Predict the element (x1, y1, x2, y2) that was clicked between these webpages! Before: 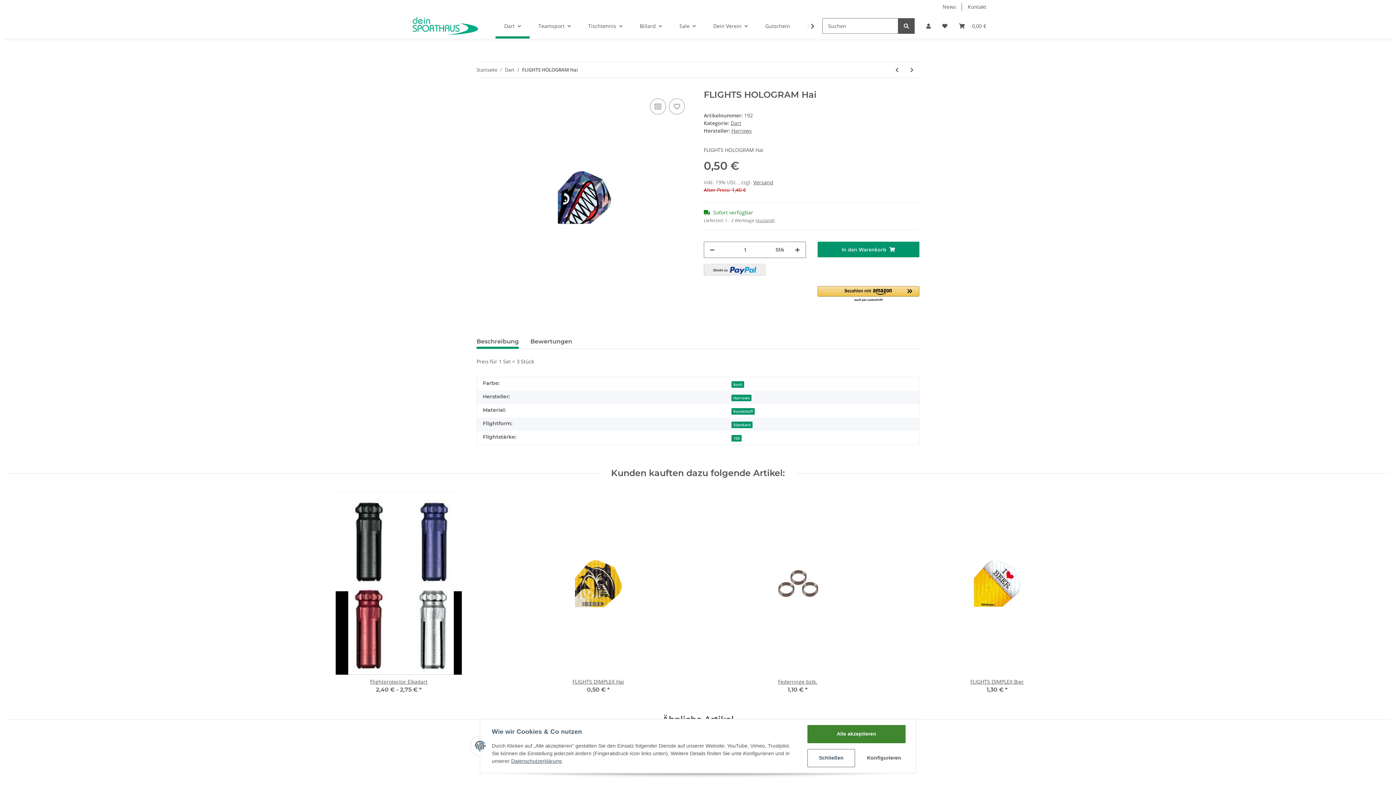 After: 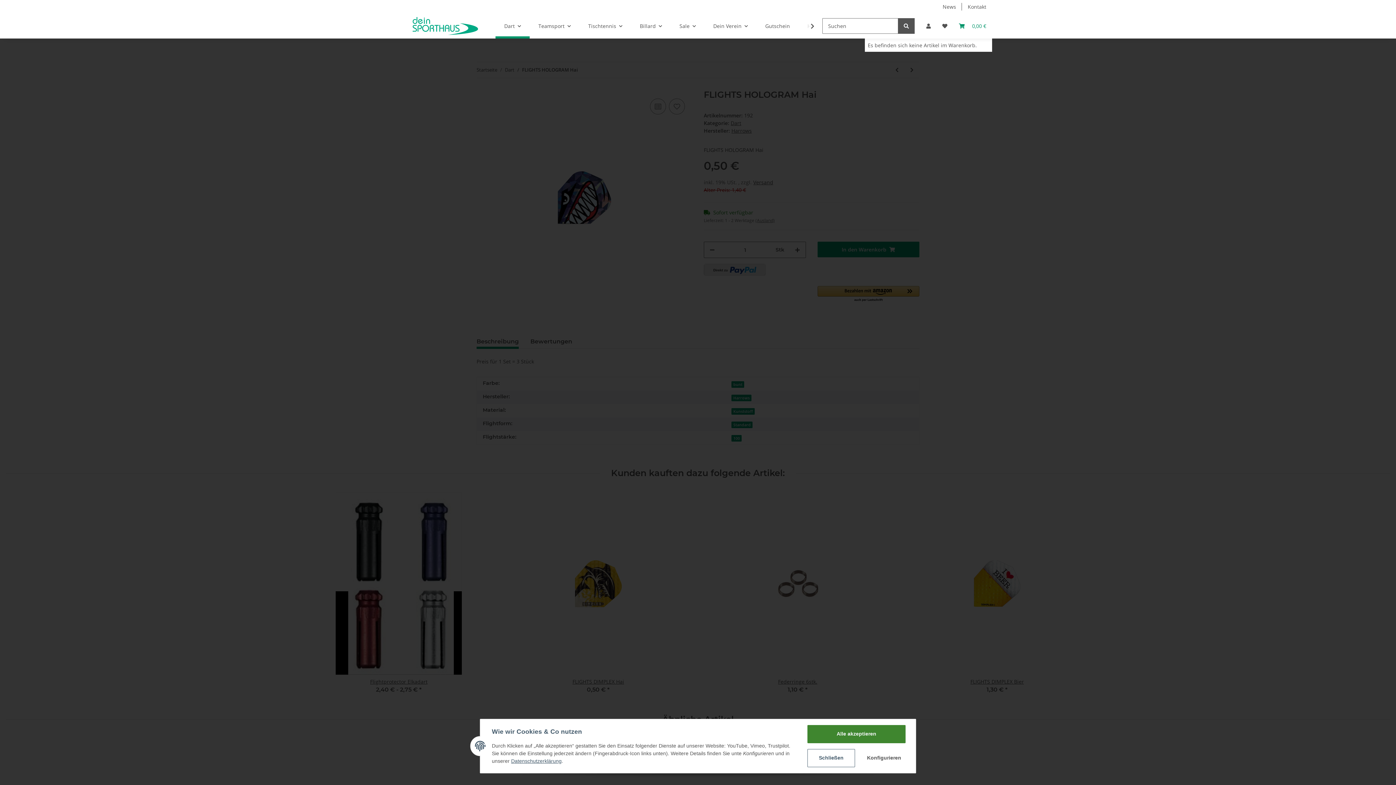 Action: bbox: (953, 13, 992, 38) label: Warenkorb